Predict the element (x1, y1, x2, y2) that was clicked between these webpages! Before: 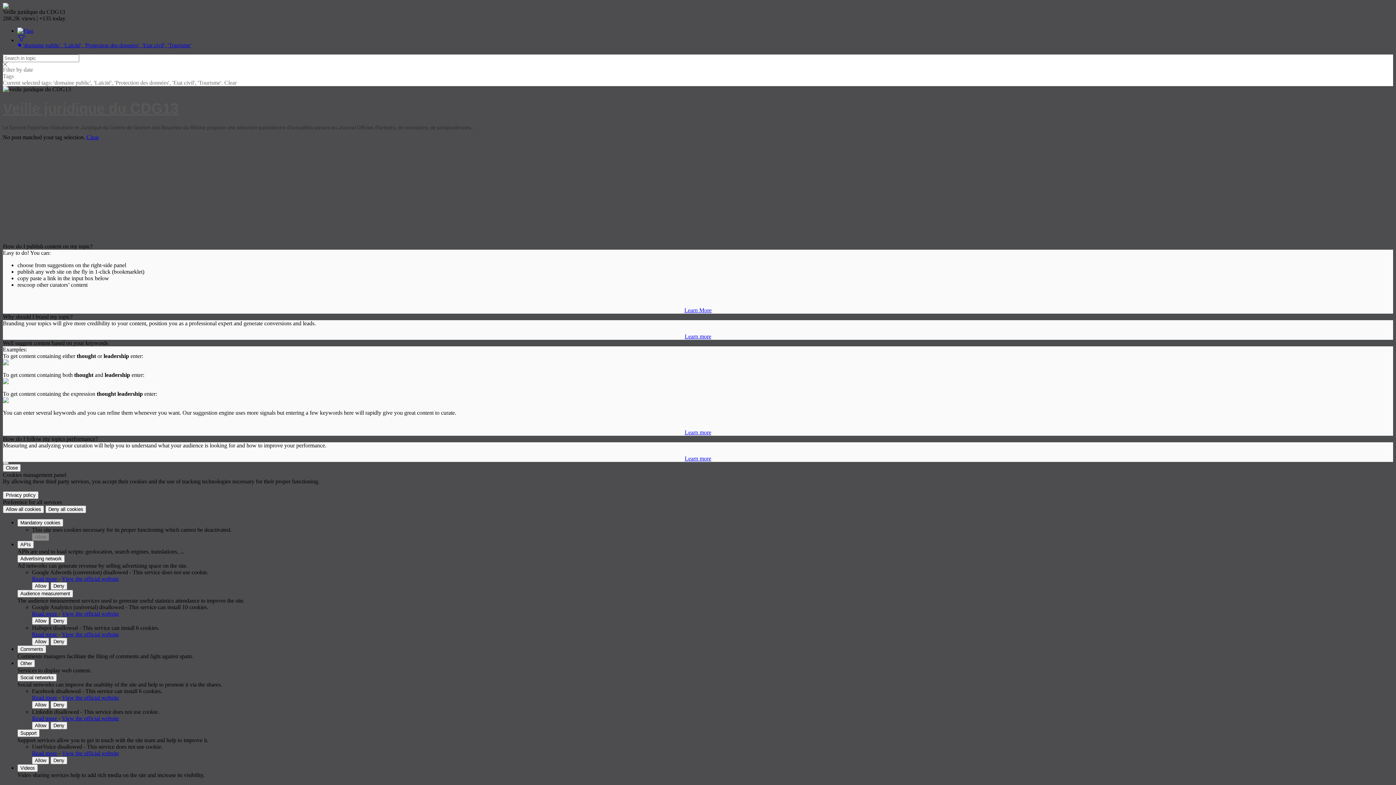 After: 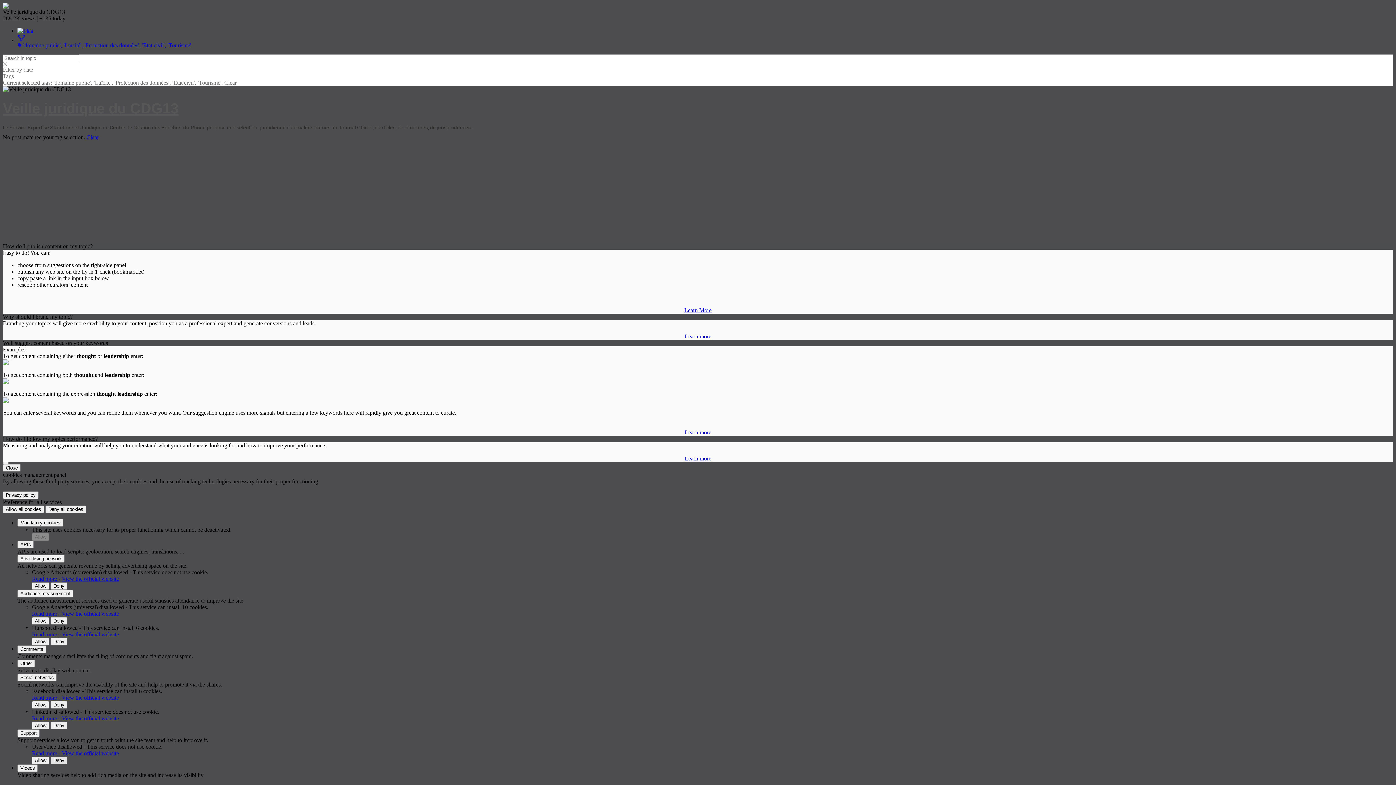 Action: bbox: (50, 757, 67, 764) label: Deny UserVoice